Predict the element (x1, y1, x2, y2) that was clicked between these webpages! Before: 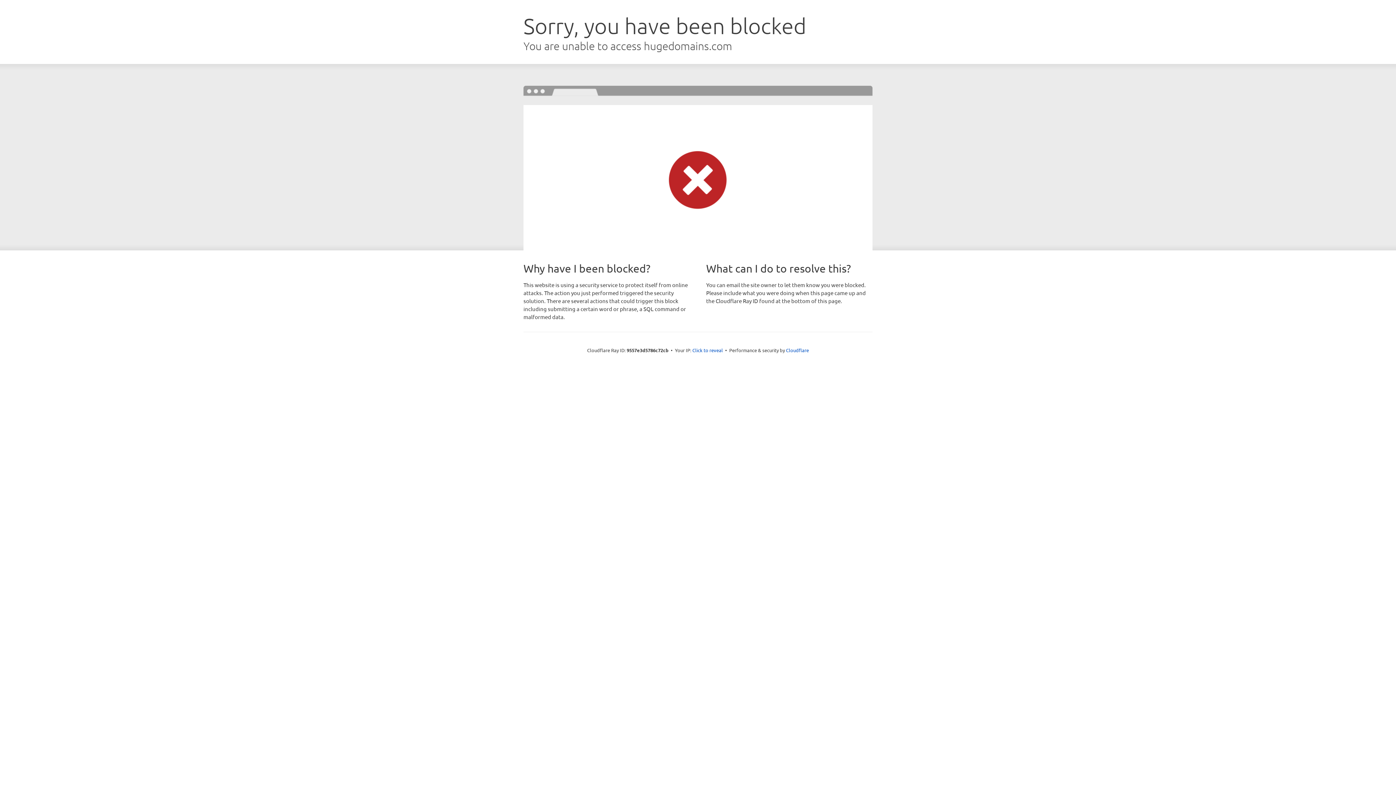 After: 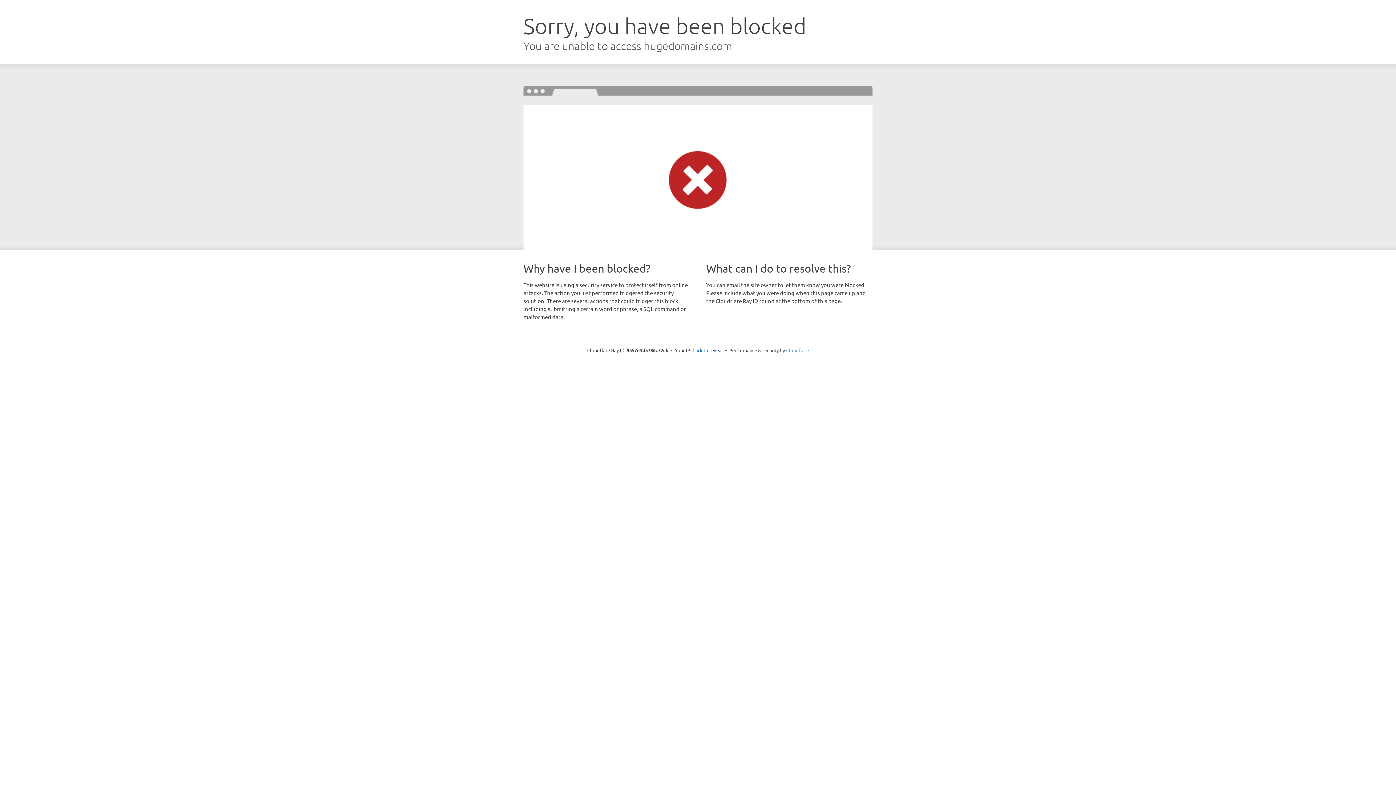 Action: bbox: (786, 347, 809, 353) label: Cloudflare